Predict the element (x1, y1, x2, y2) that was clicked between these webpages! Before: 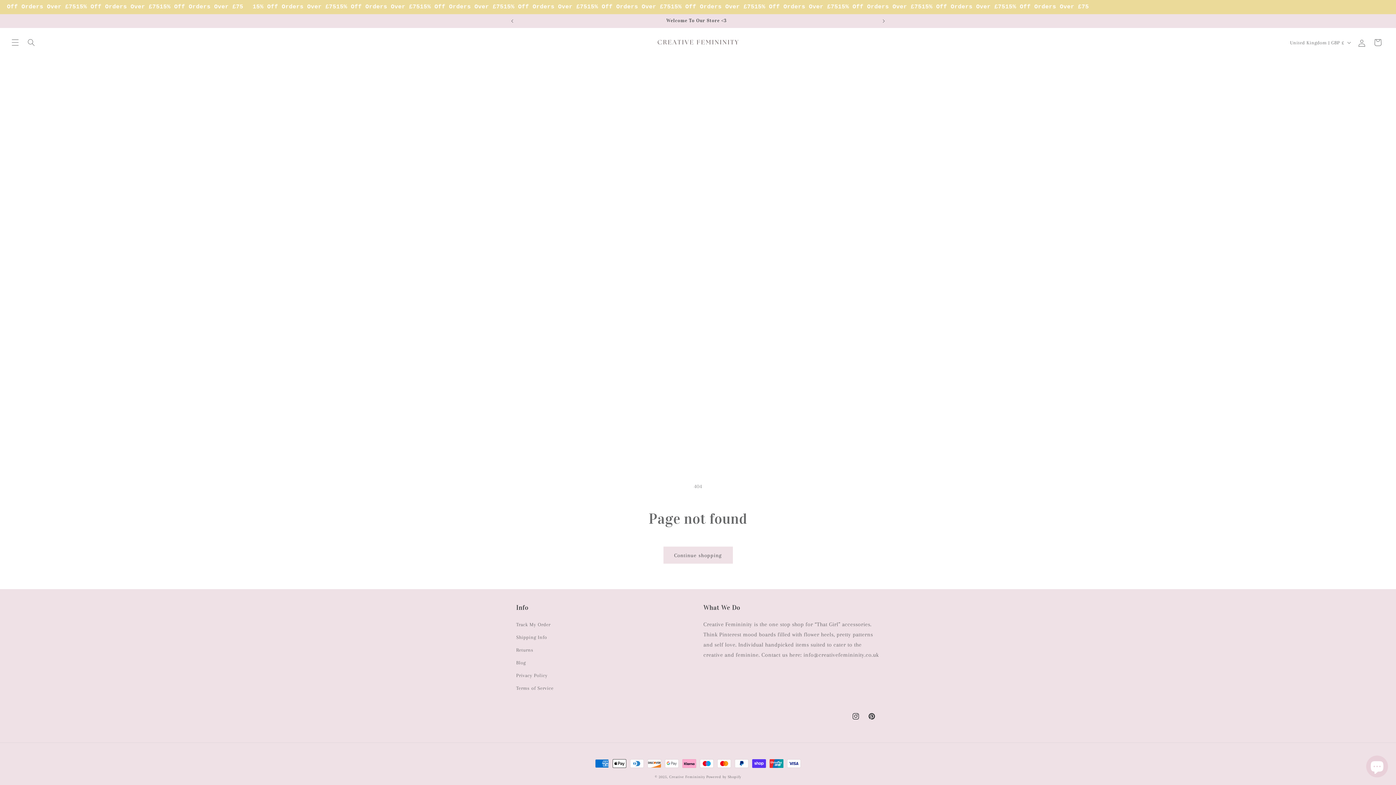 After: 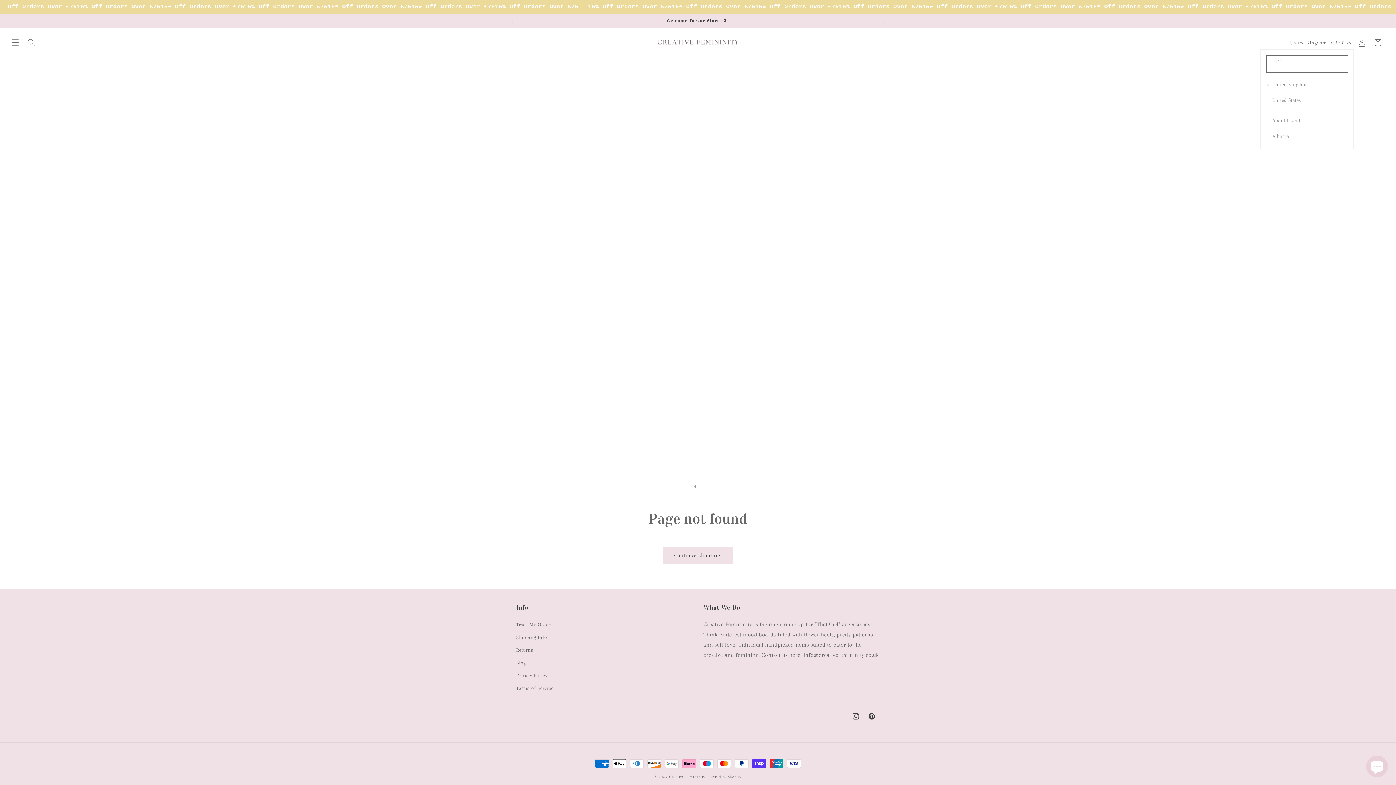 Action: bbox: (1286, 35, 1354, 49) label: United Kingdom | GBP £